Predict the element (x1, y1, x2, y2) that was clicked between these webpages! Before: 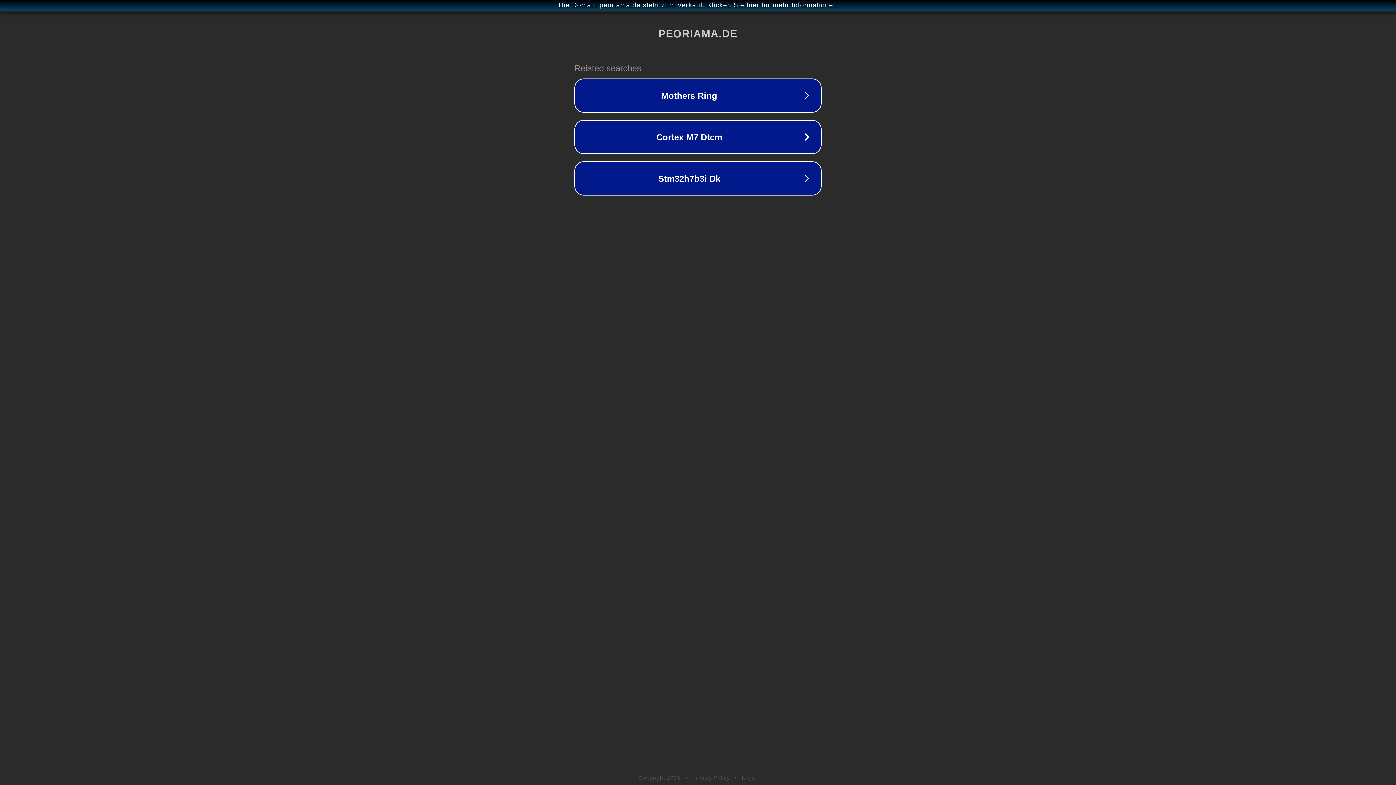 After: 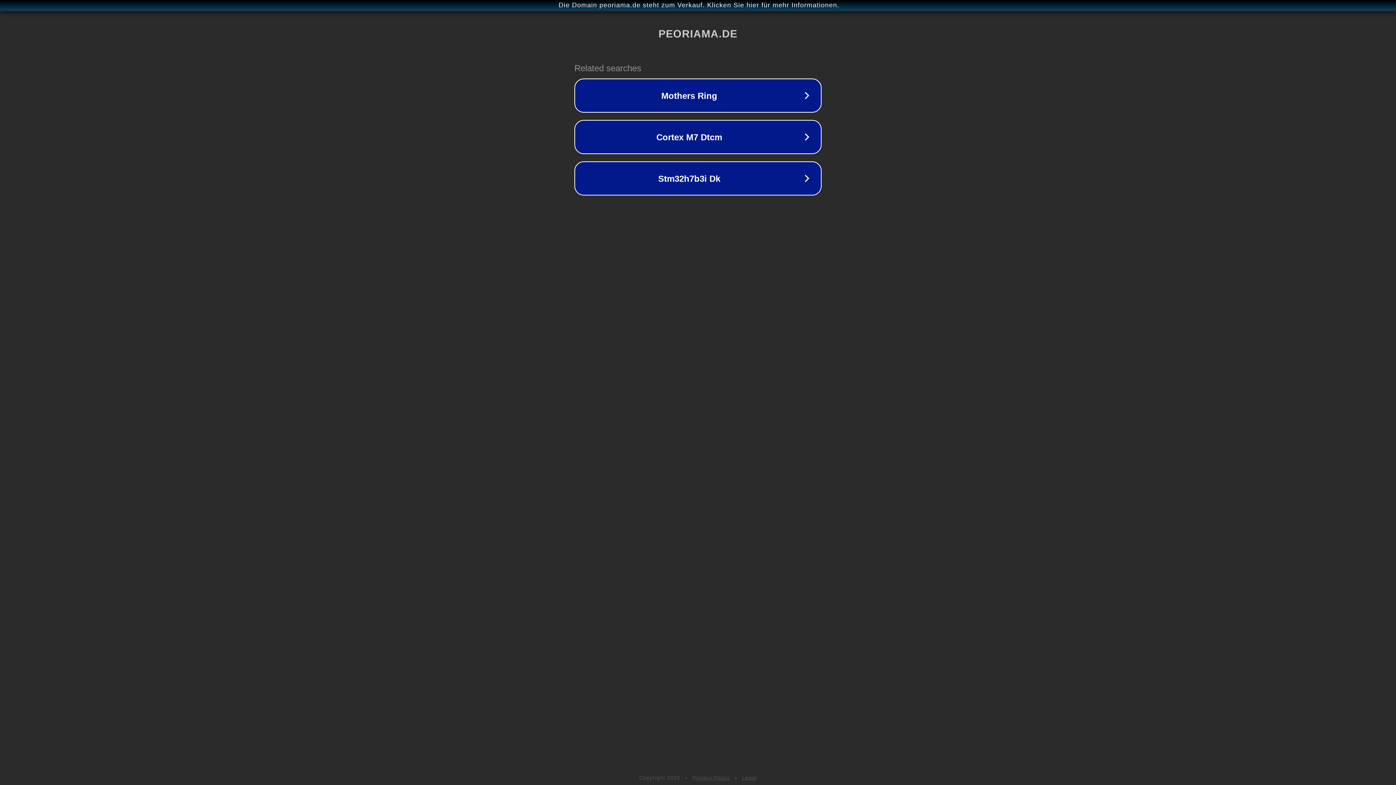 Action: label: Privacy Policy bbox: (692, 775, 730, 781)